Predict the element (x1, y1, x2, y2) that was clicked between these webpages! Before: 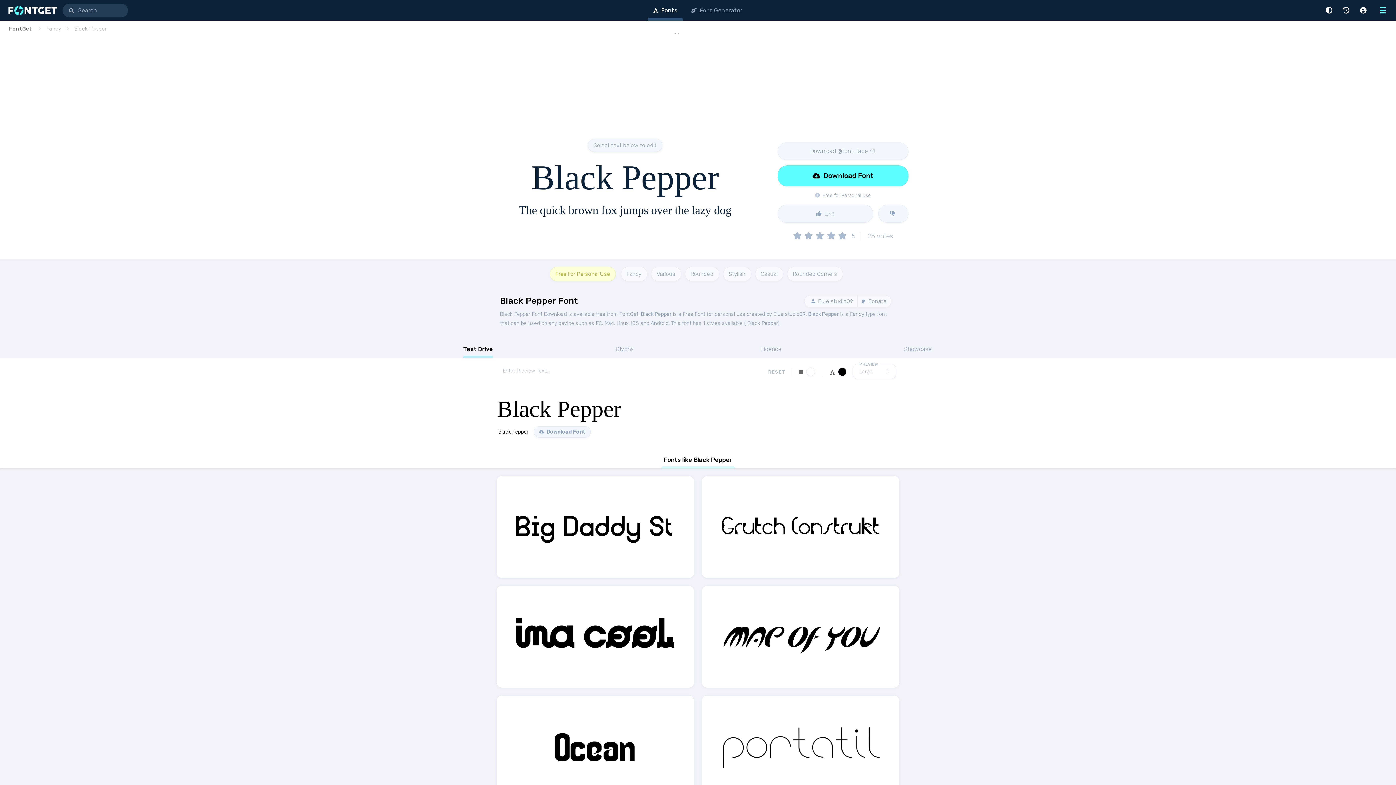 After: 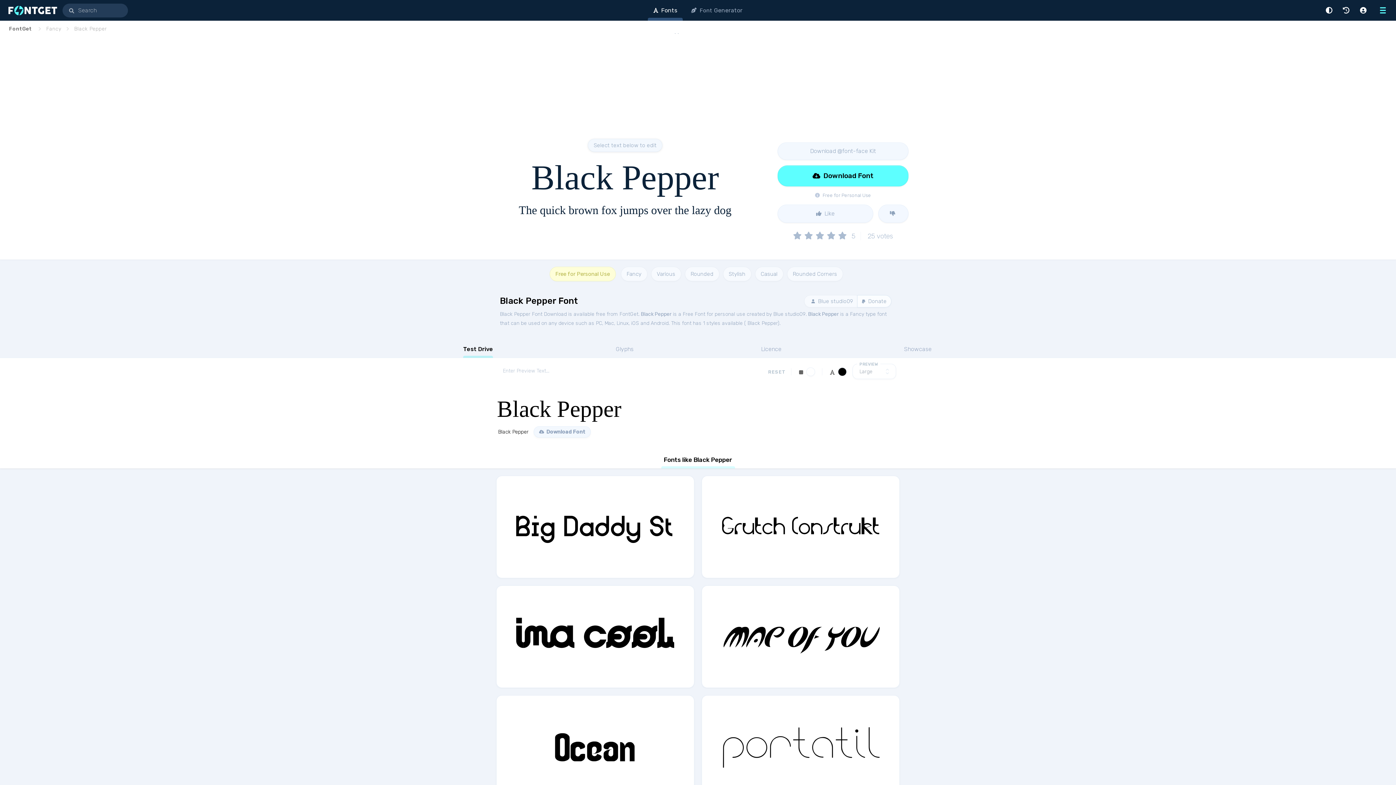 Action: label:  Donate bbox: (857, 295, 891, 307)